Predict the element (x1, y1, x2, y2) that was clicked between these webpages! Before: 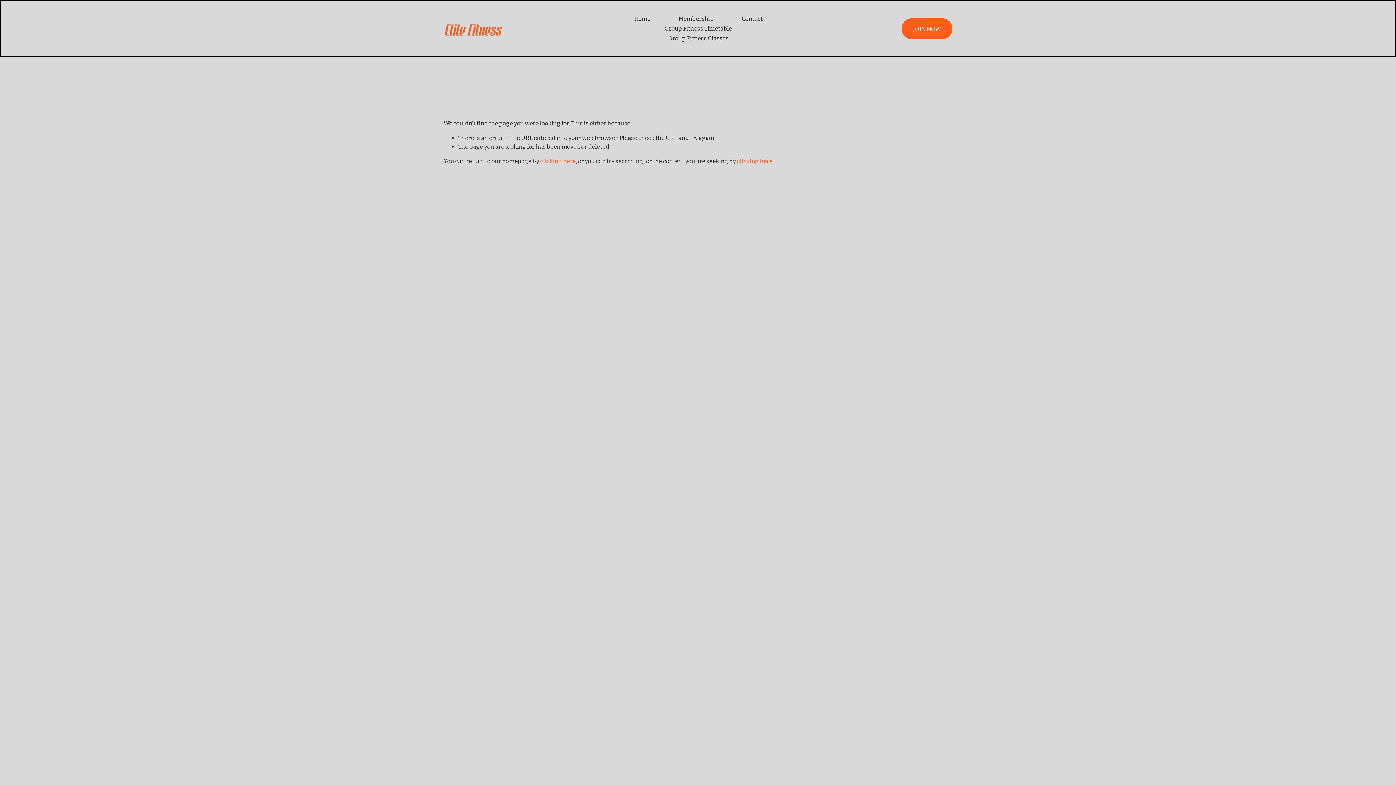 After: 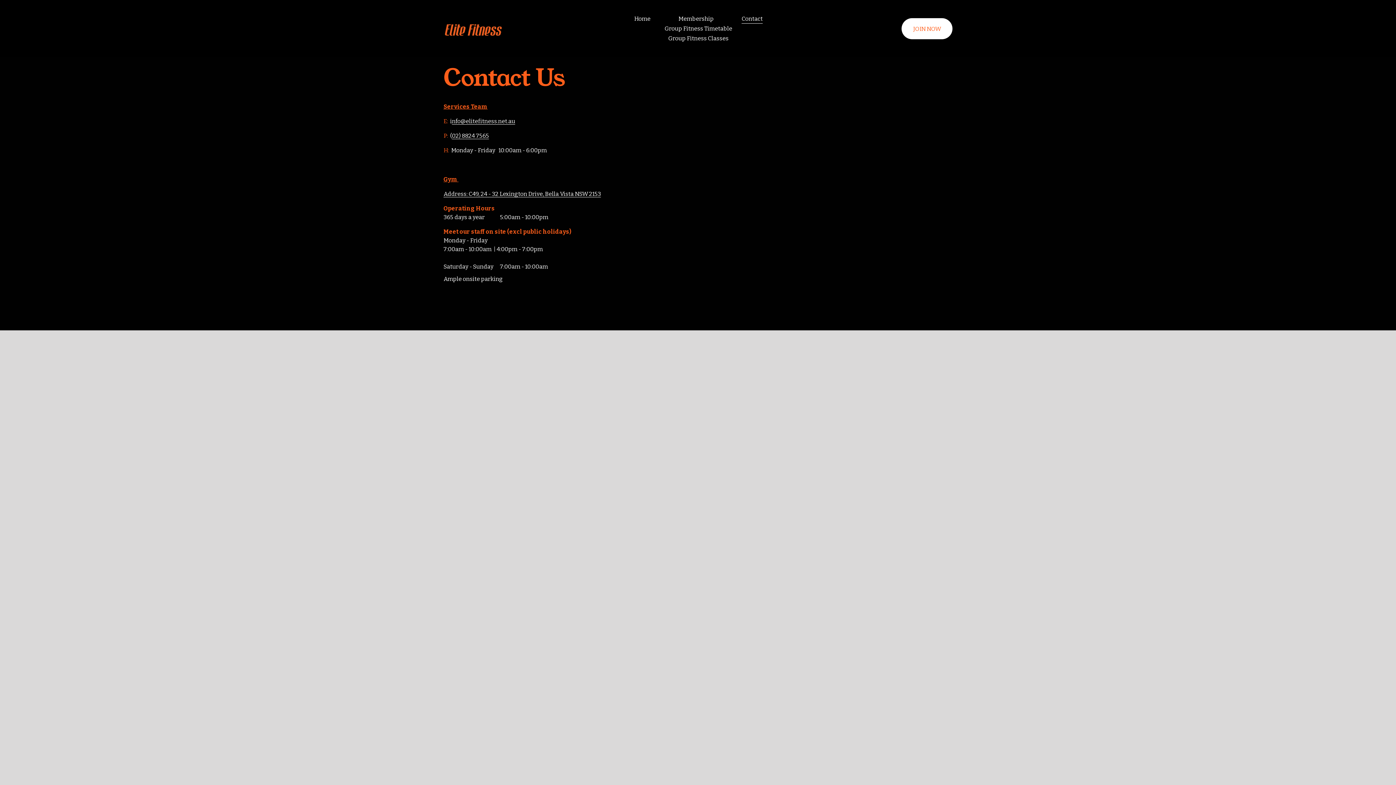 Action: label: Contact bbox: (741, 13, 762, 23)